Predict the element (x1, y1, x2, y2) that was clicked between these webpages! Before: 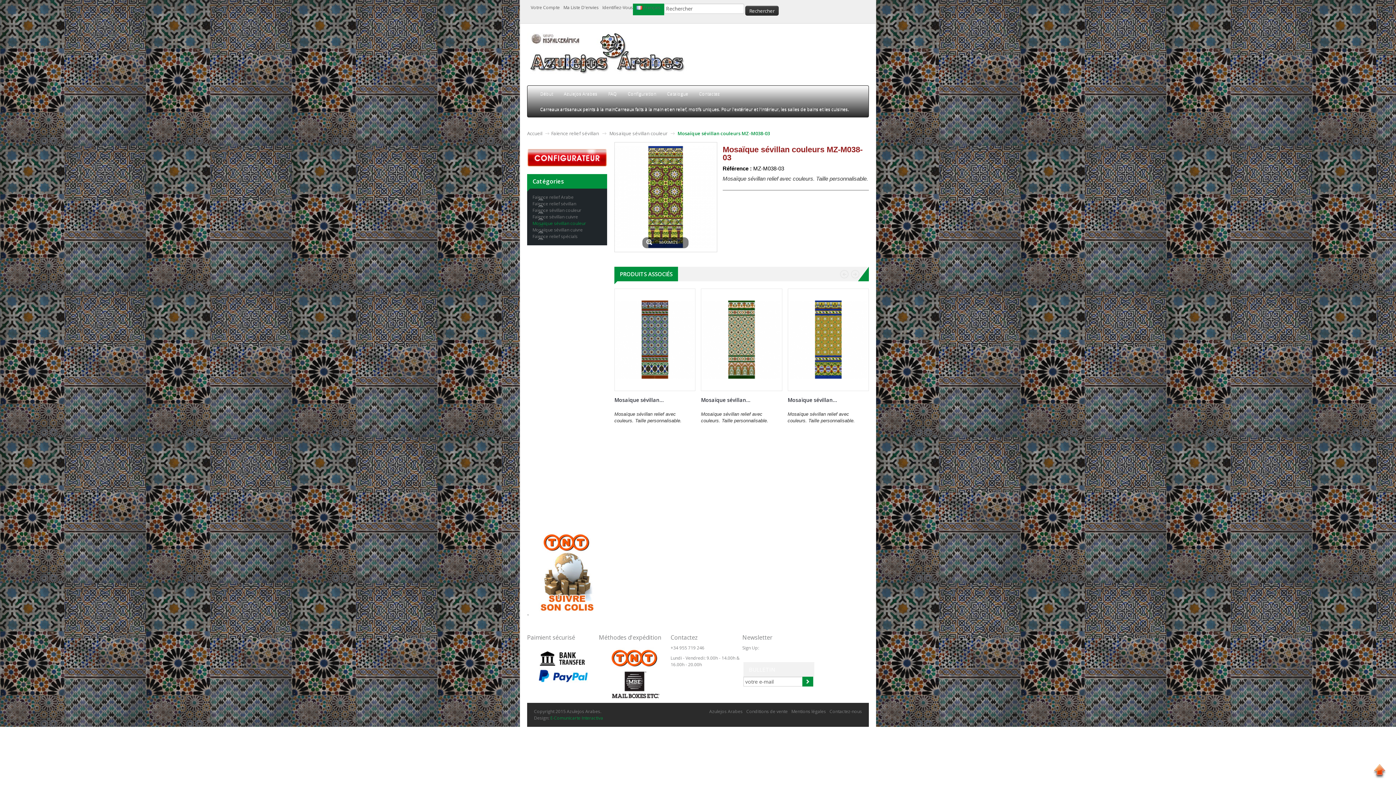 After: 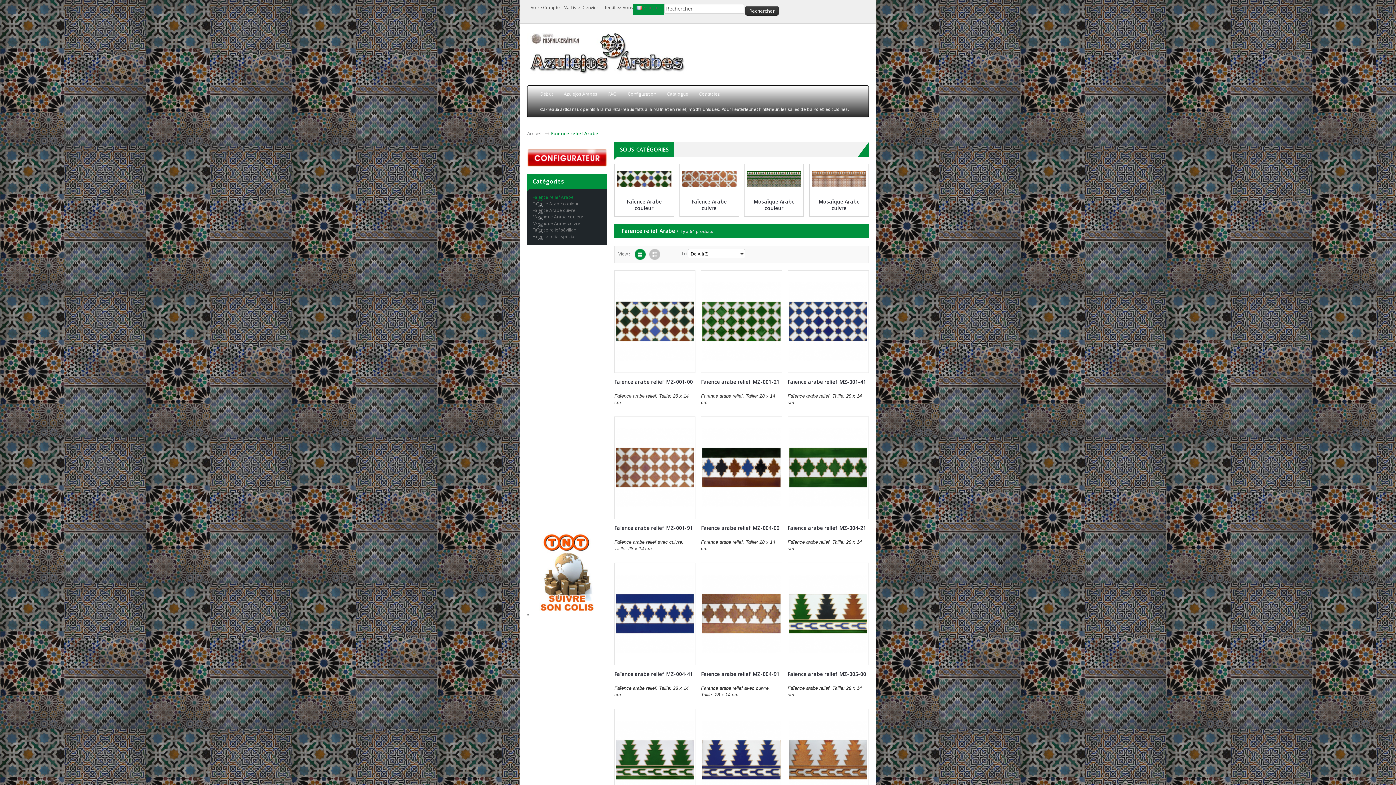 Action: label: Faïence relief Arabe bbox: (532, 194, 601, 200)